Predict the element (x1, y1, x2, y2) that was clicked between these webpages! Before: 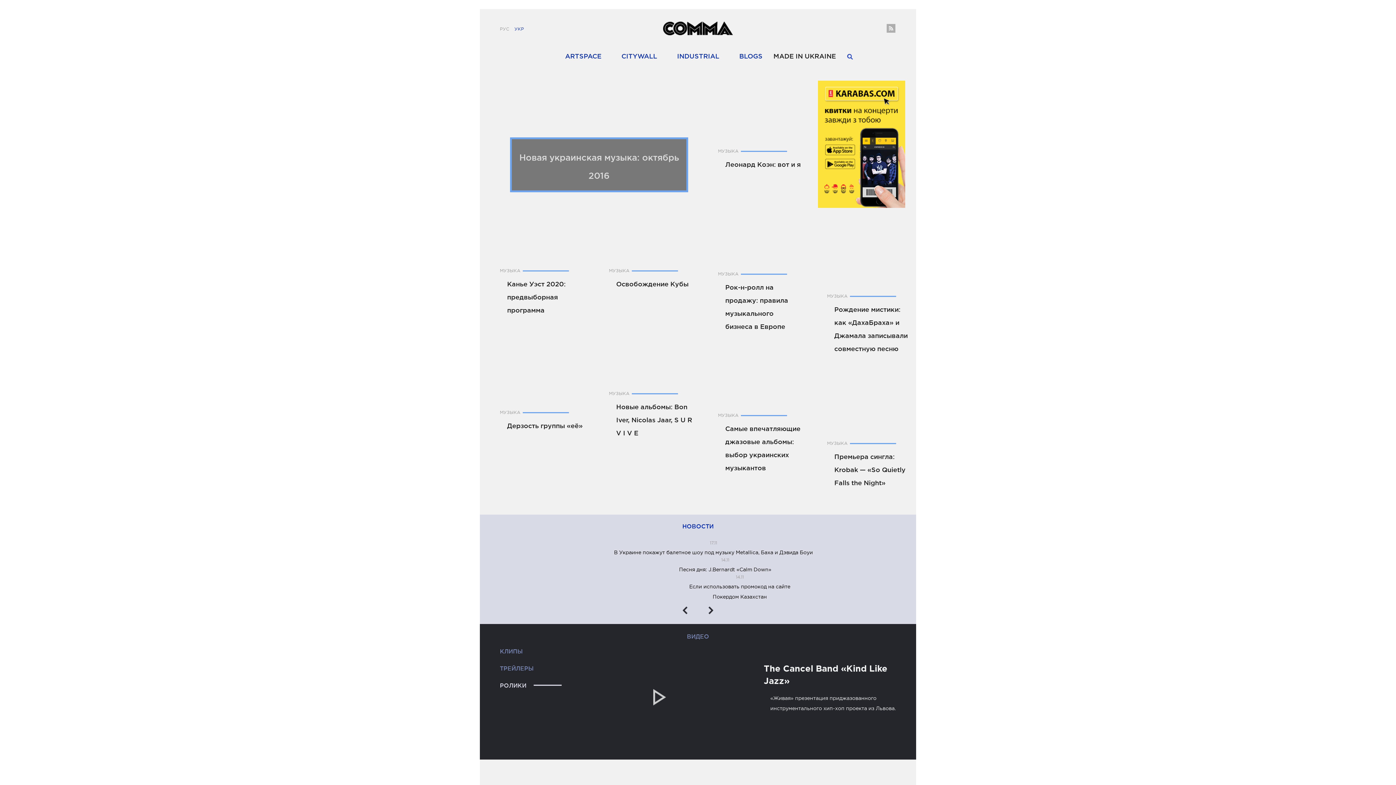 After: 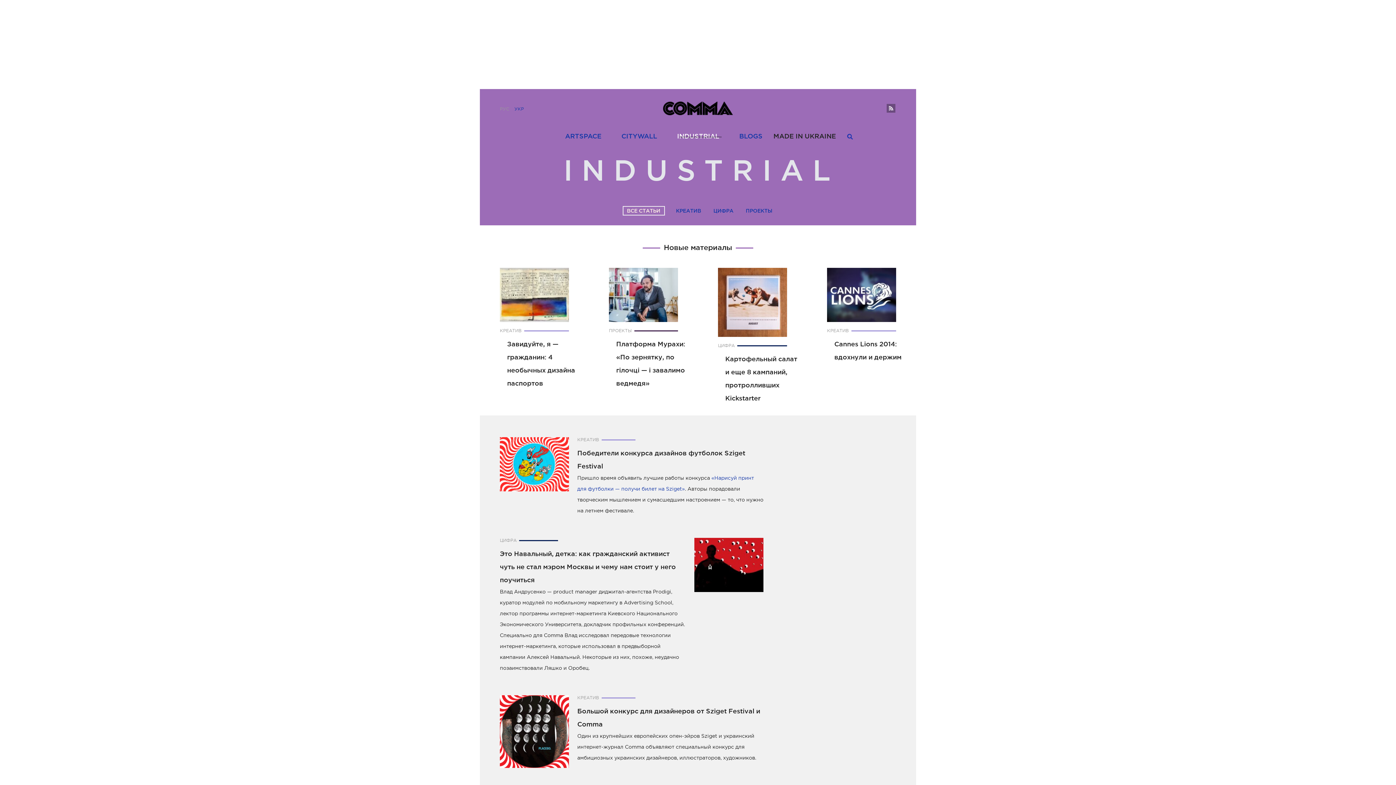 Action: label: INDUSTRIAL bbox: (677, 52, 719, 60)